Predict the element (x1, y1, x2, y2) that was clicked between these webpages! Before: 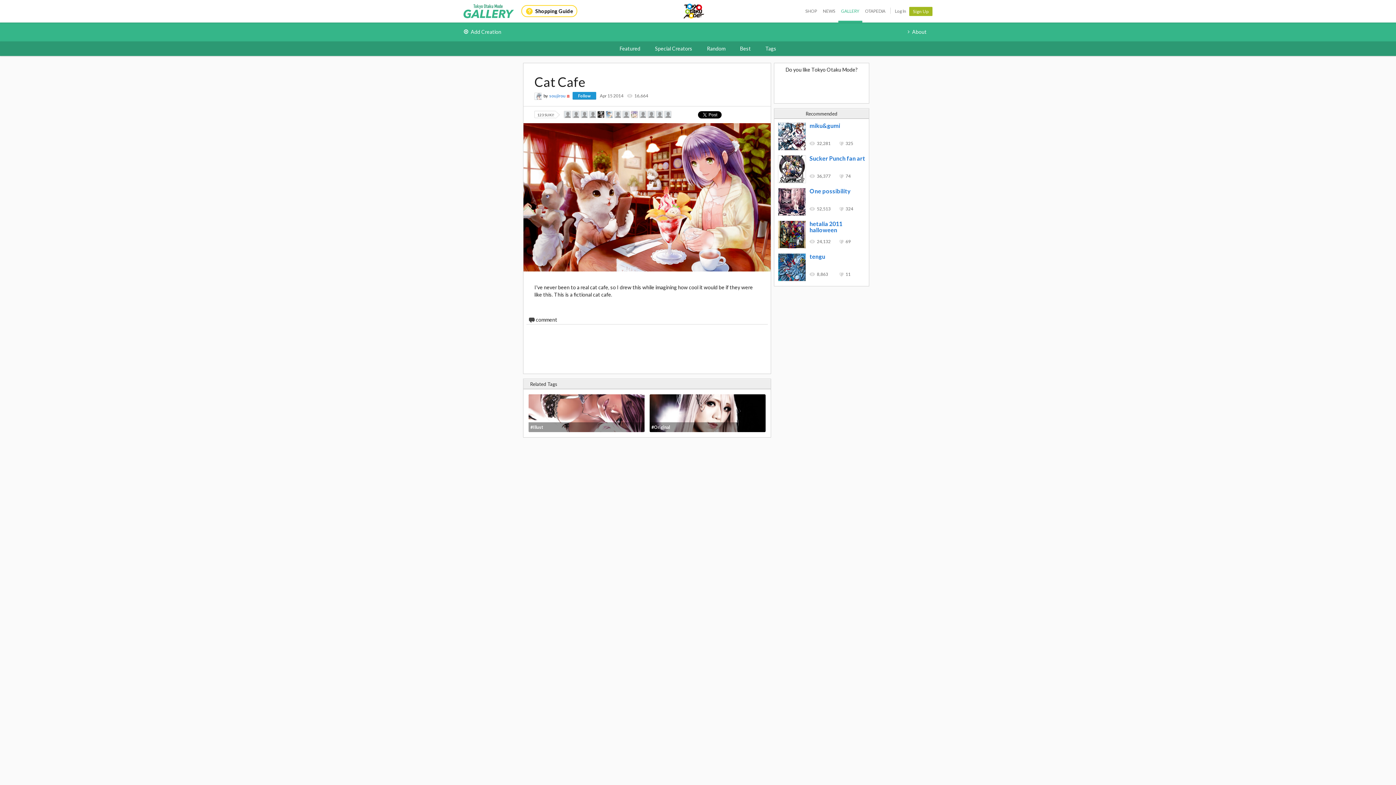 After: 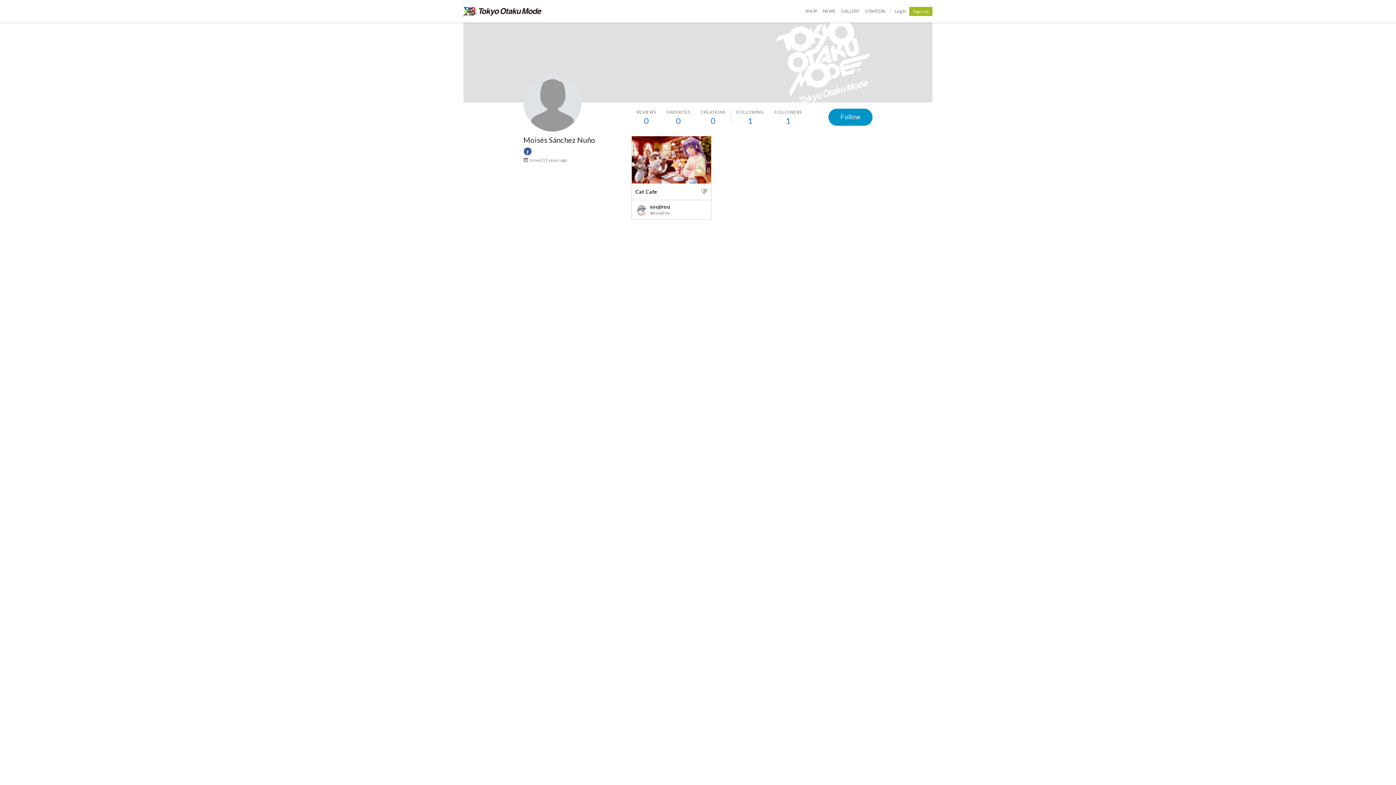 Action: bbox: (648, 111, 655, 118)